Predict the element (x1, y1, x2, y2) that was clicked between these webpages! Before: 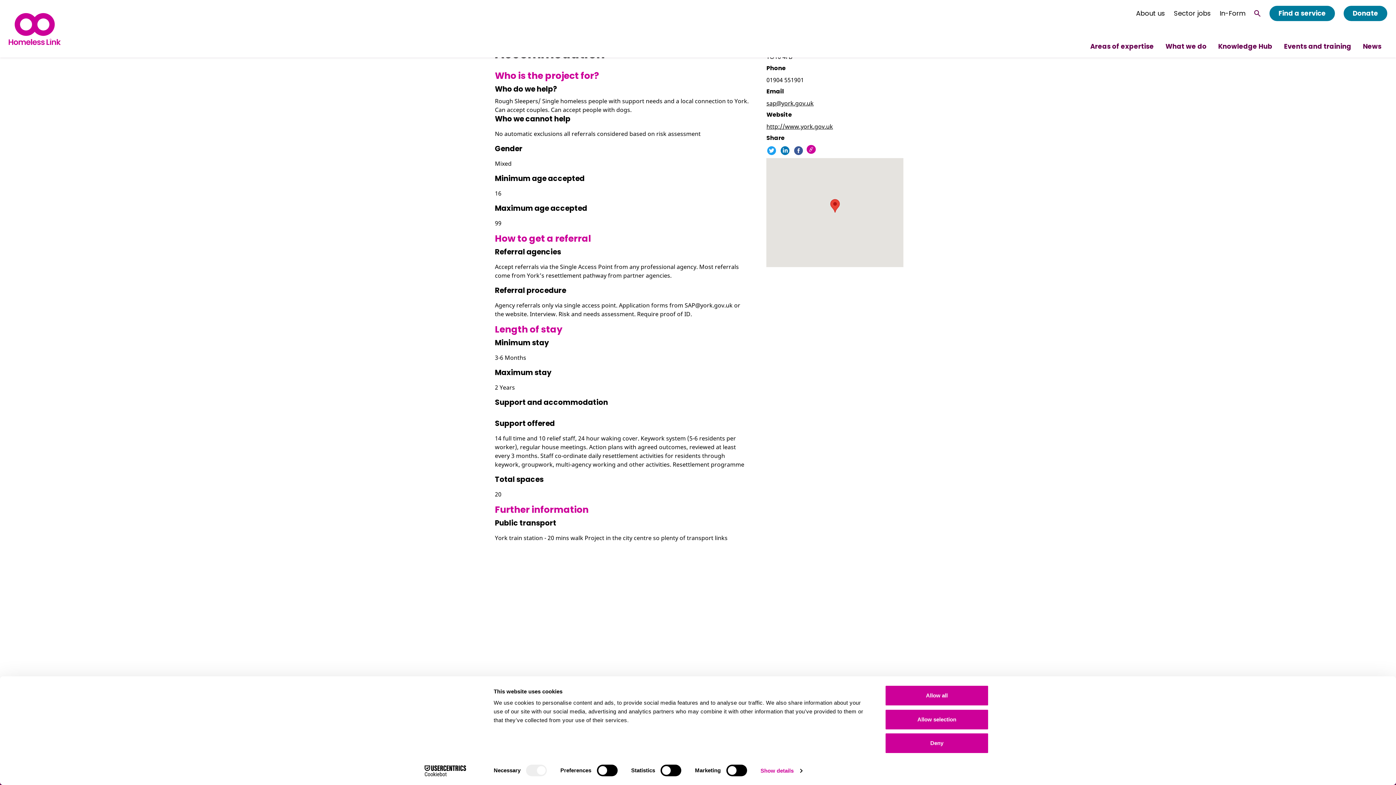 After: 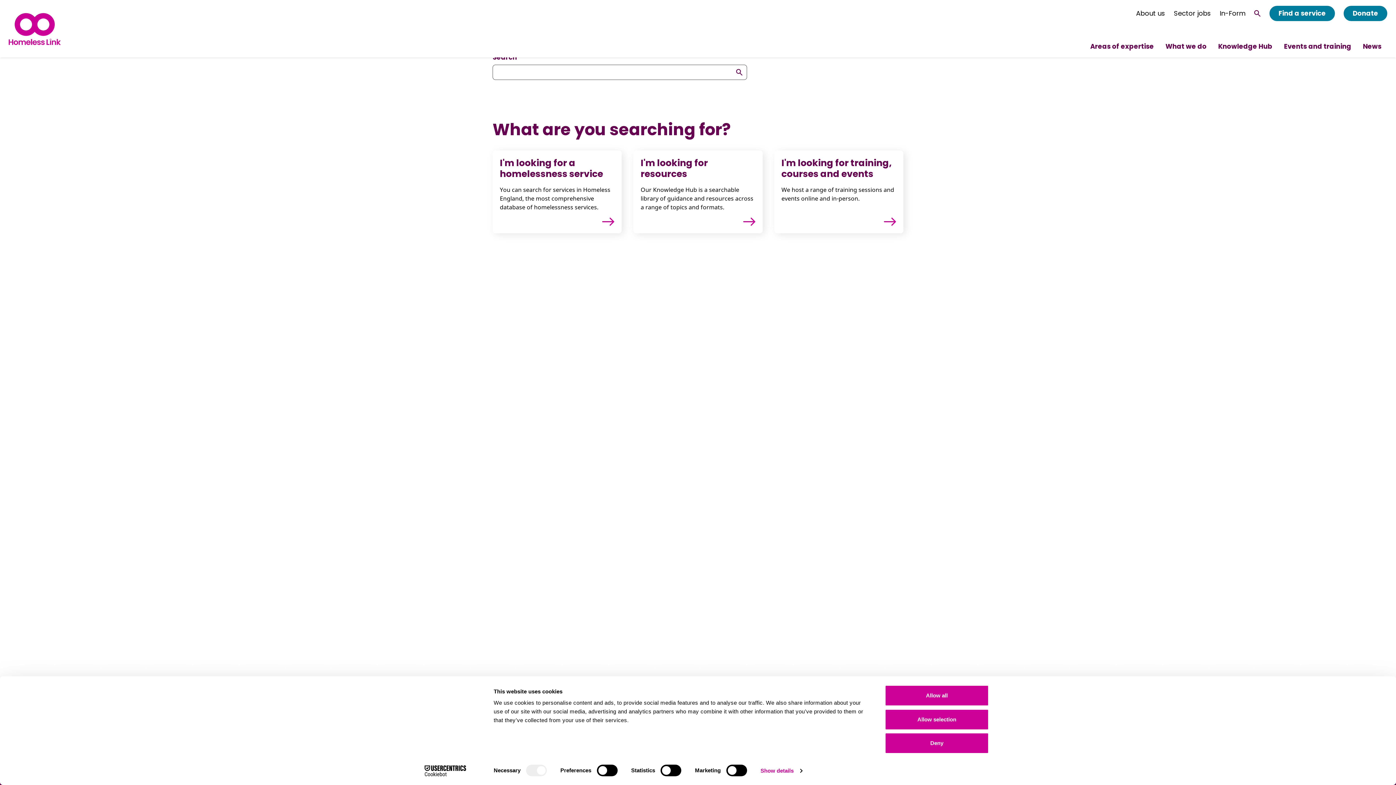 Action: bbox: (1254, 10, 1261, 16) label: Search